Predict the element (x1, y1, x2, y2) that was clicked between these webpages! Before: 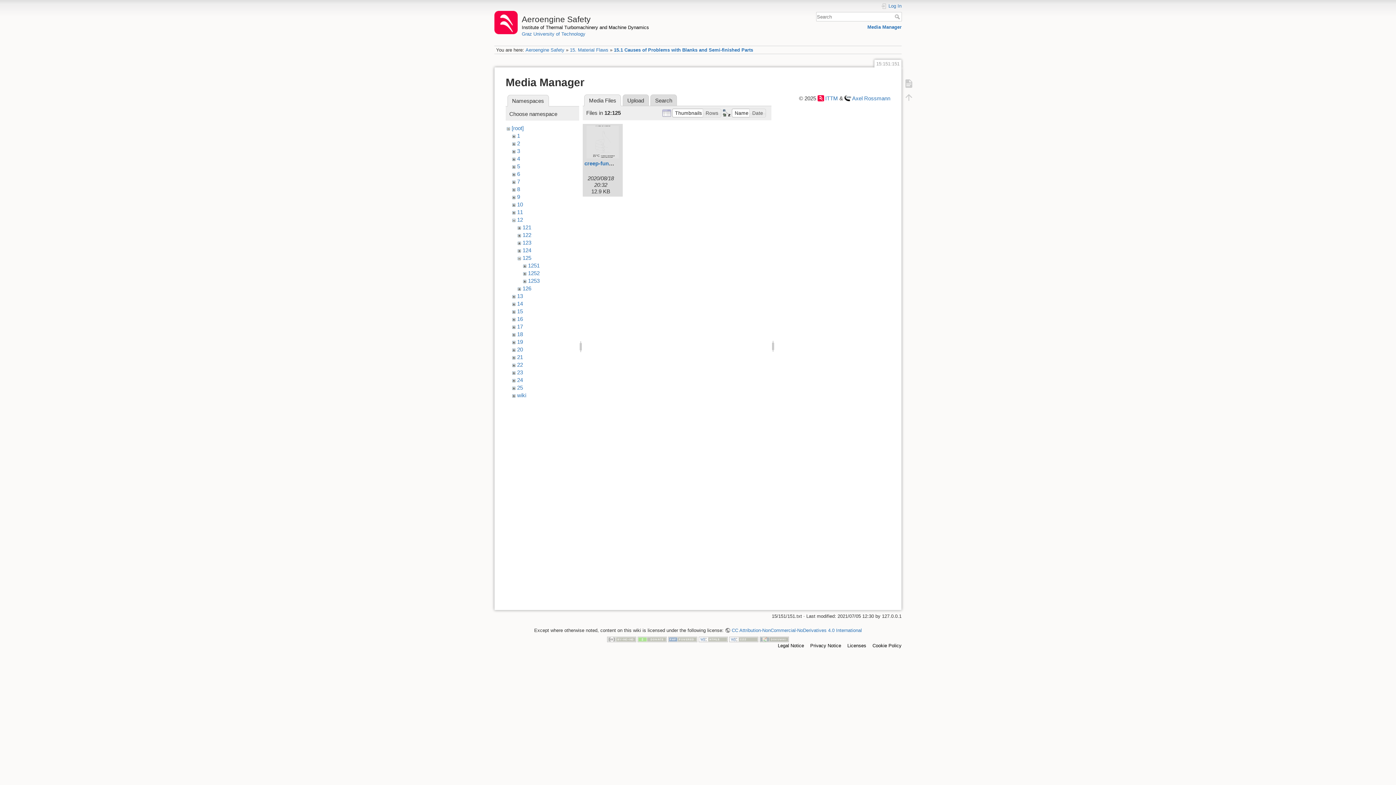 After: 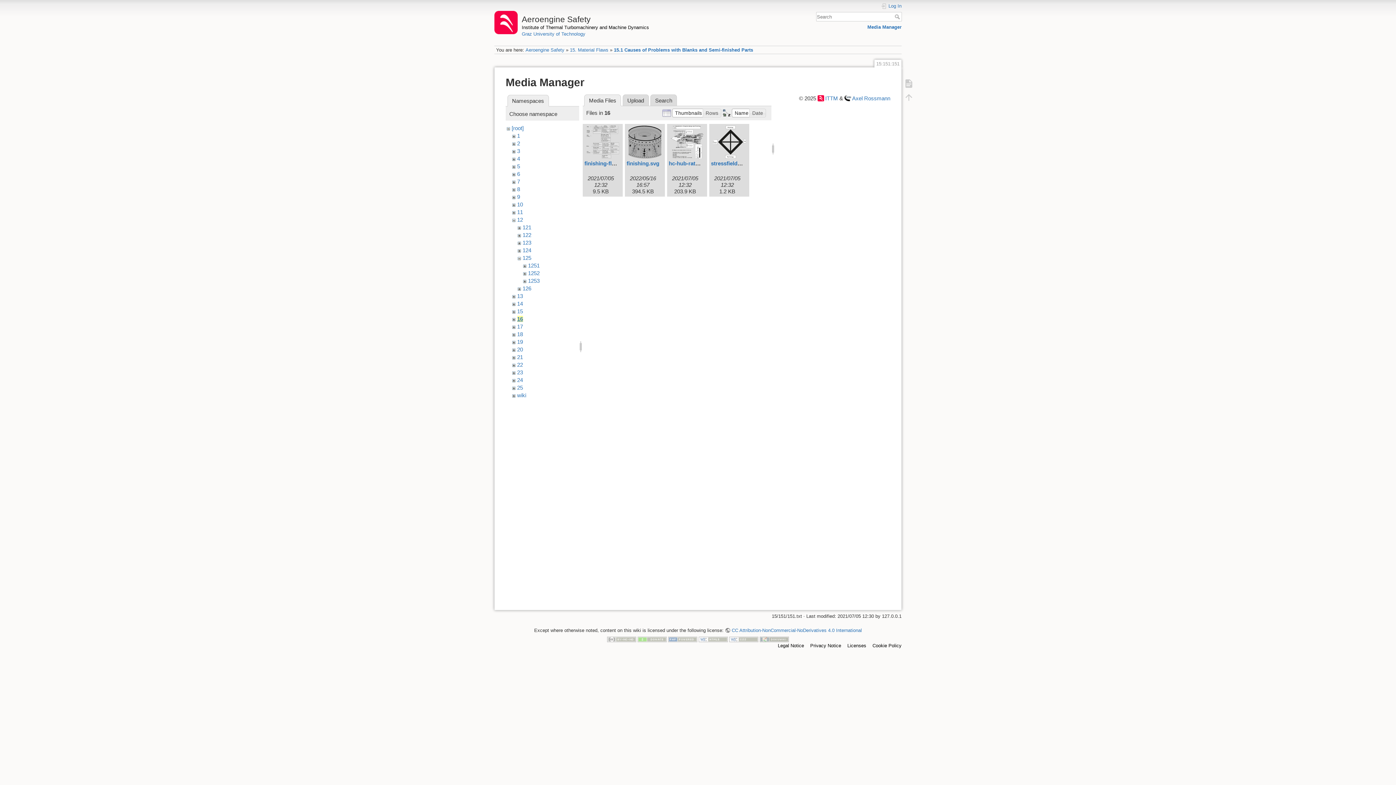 Action: bbox: (517, 316, 523, 322) label: 16